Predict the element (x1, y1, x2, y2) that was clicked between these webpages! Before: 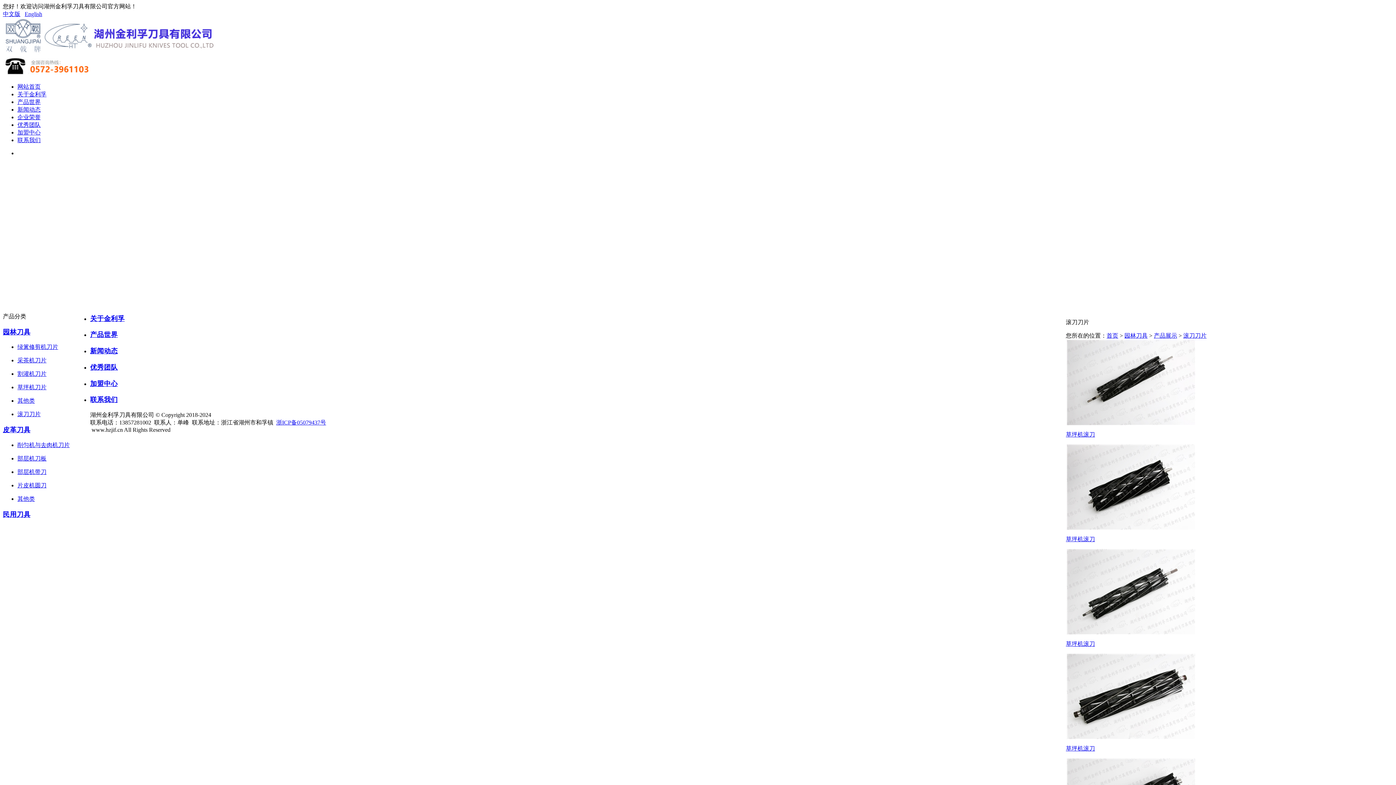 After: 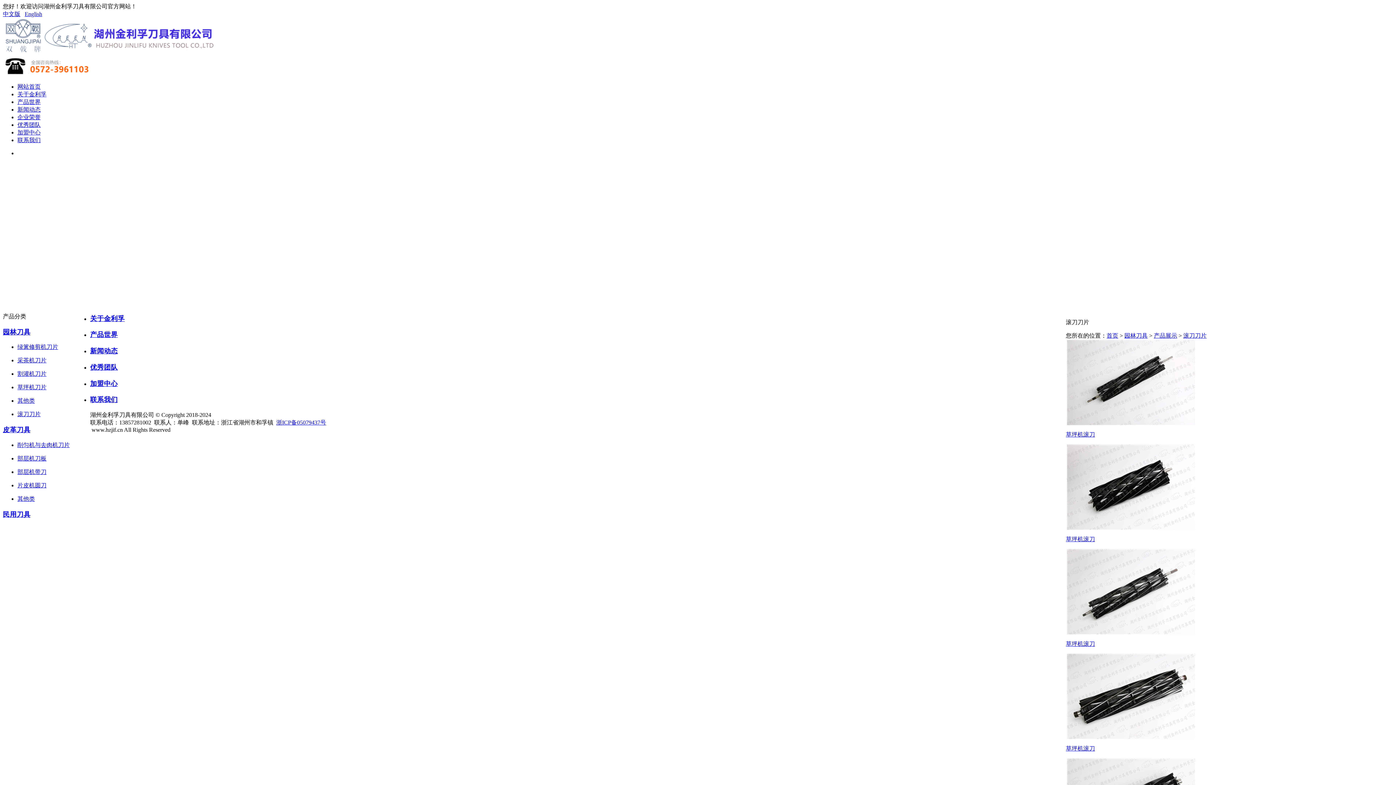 Action: bbox: (17, 411, 40, 417) label: 滚刀刀片